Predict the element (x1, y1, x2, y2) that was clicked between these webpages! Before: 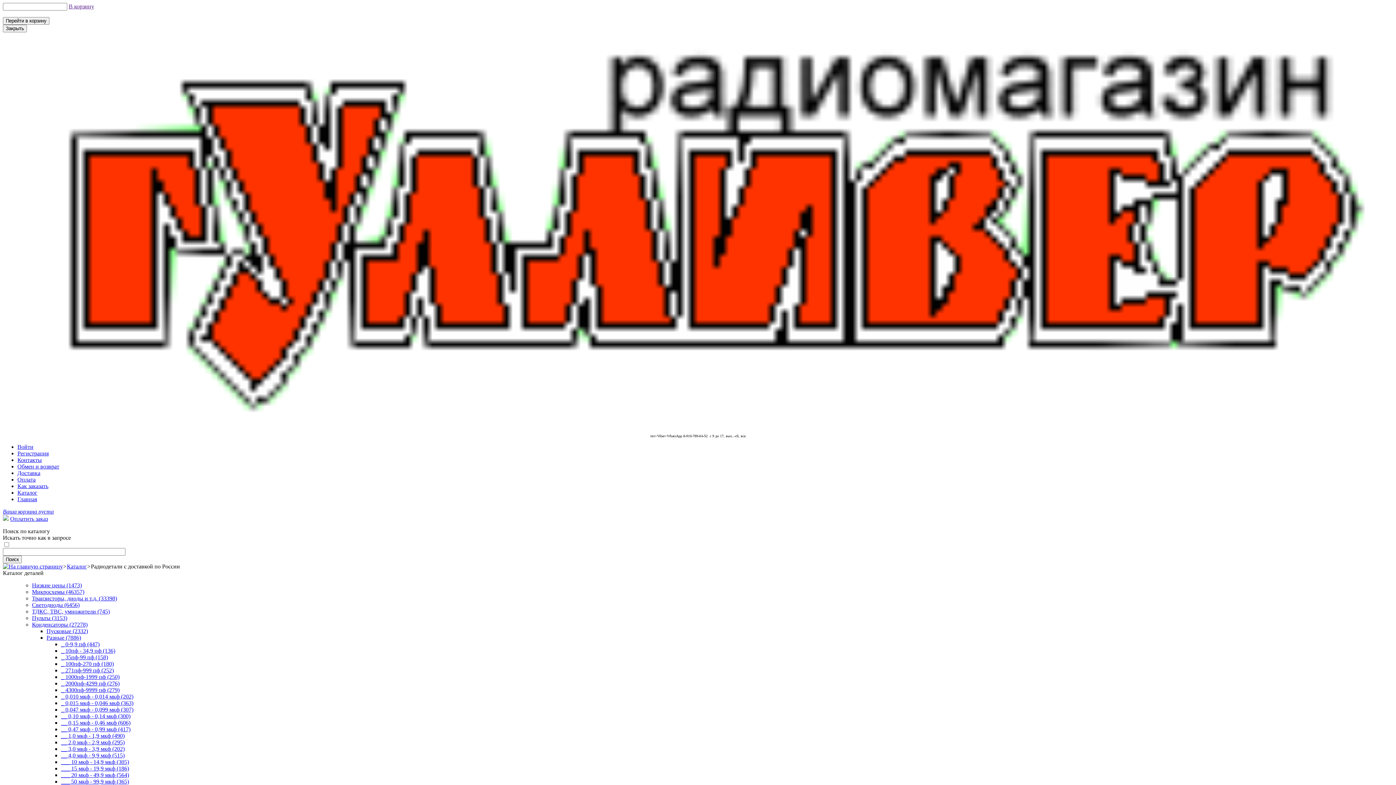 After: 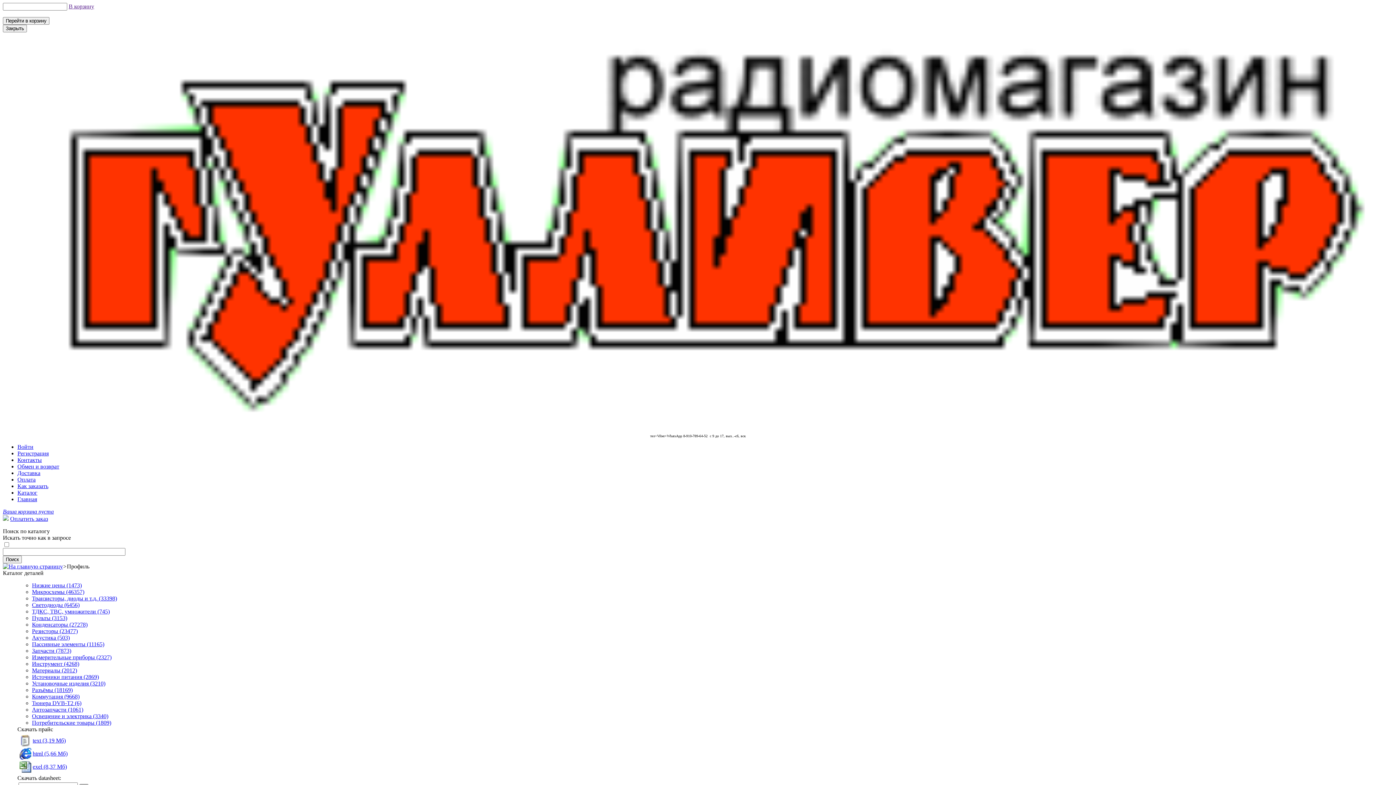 Action: label: Регистрация bbox: (17, 450, 48, 456)